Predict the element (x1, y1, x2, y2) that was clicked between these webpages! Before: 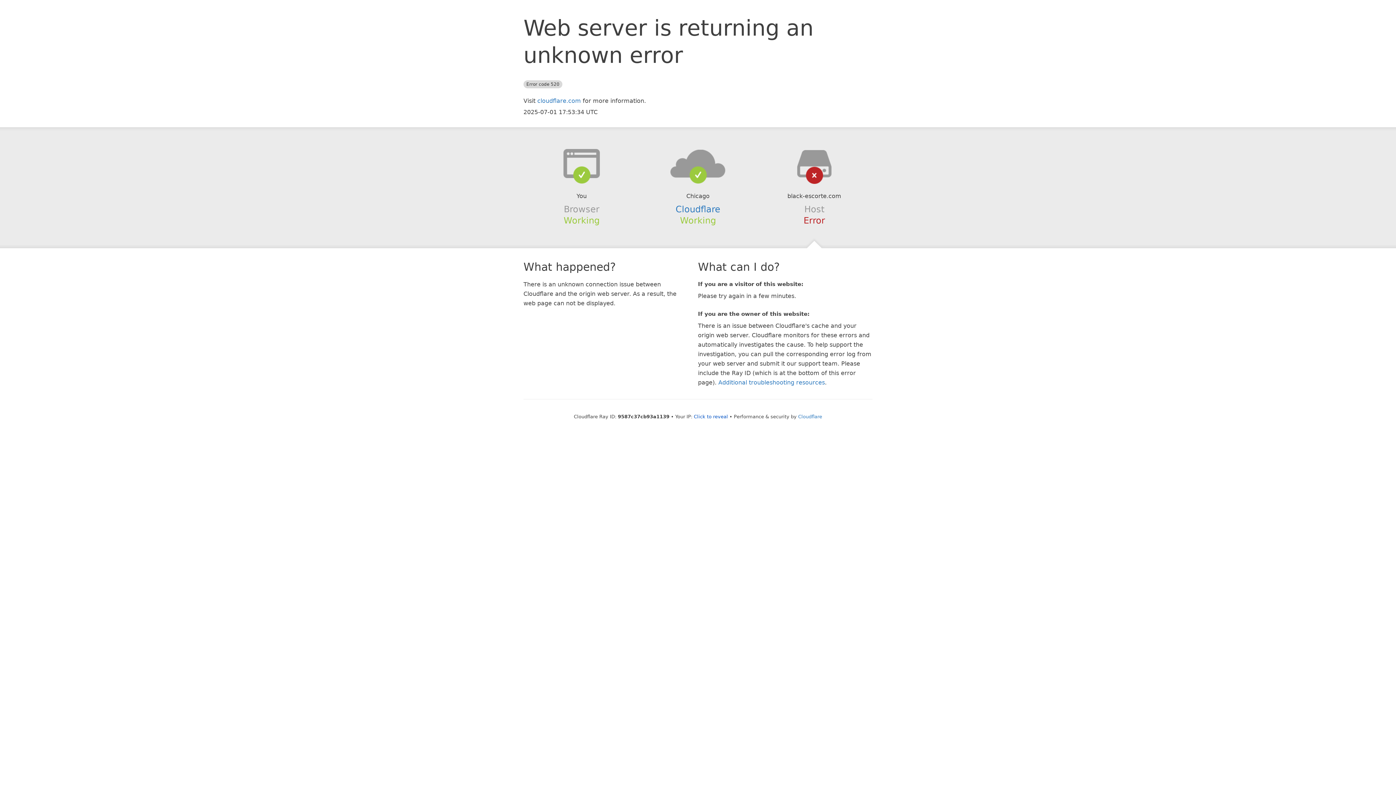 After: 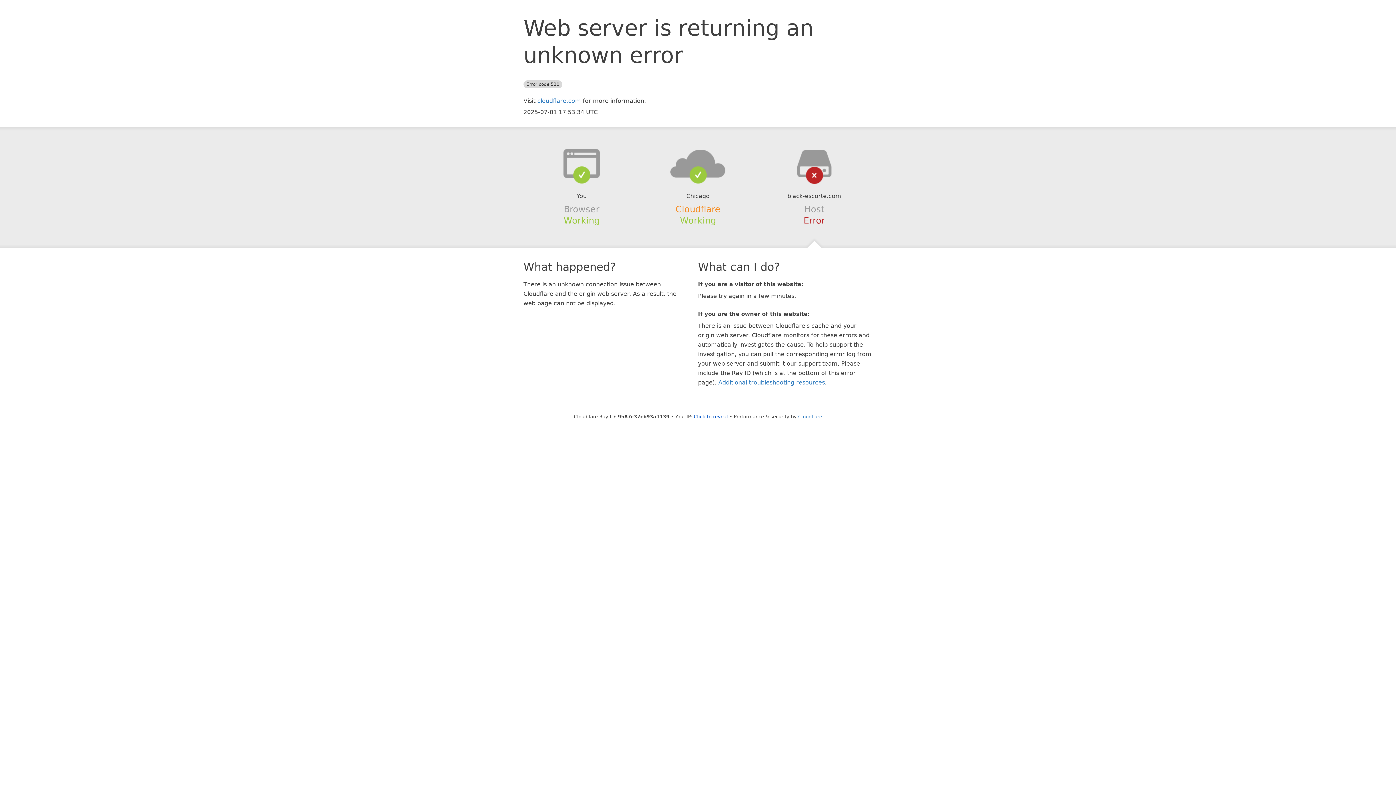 Action: bbox: (675, 204, 720, 214) label: Cloudflare